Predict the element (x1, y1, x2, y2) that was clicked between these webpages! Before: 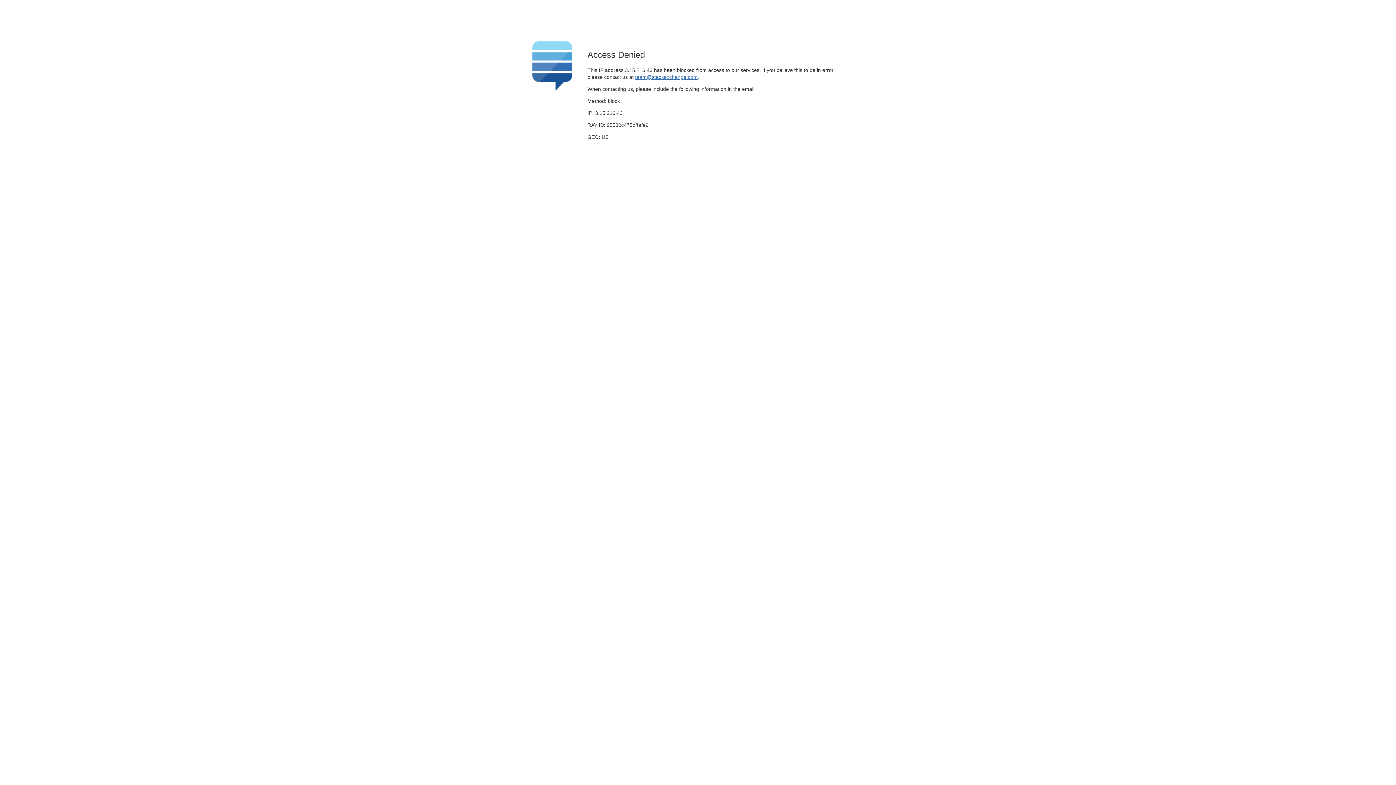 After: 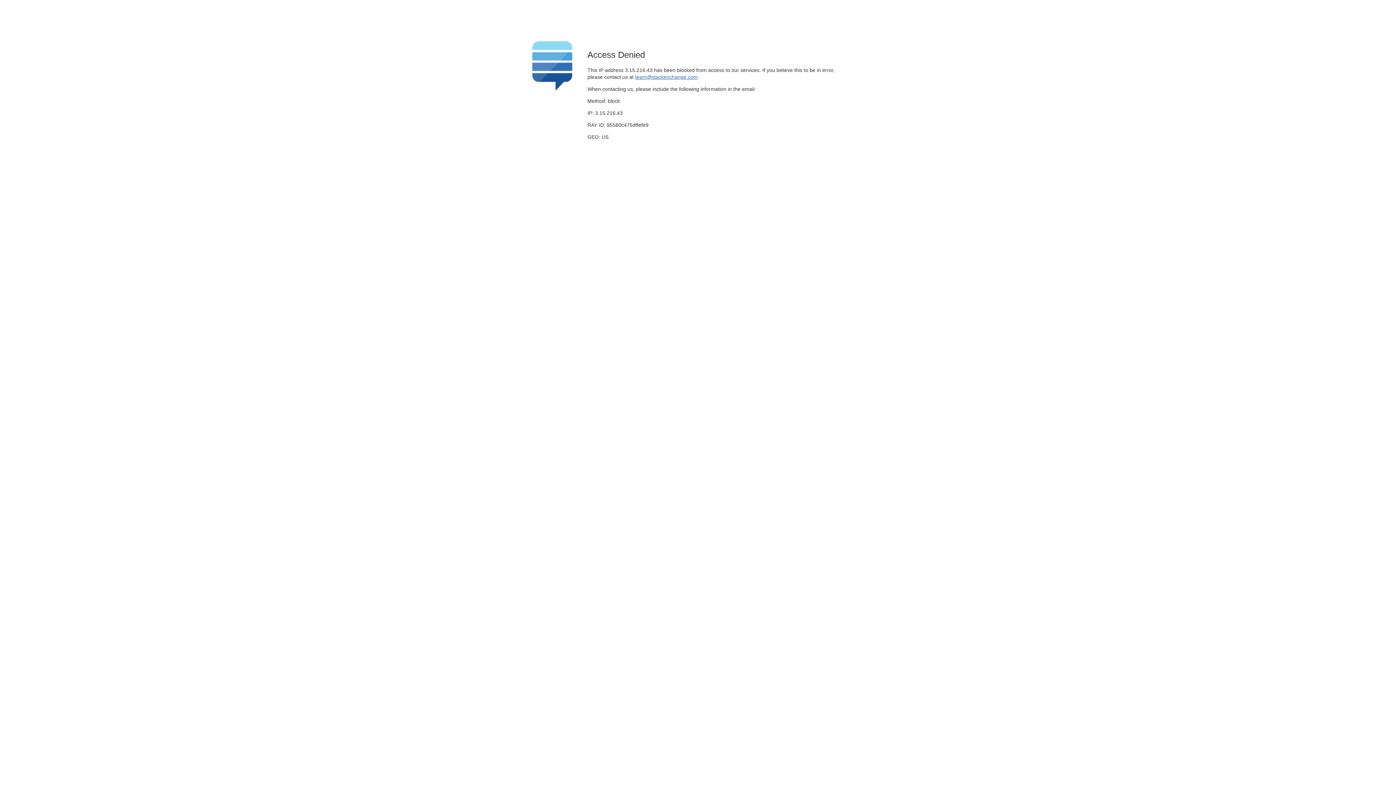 Action: bbox: (635, 74, 697, 79) label: team@stackexchange.com